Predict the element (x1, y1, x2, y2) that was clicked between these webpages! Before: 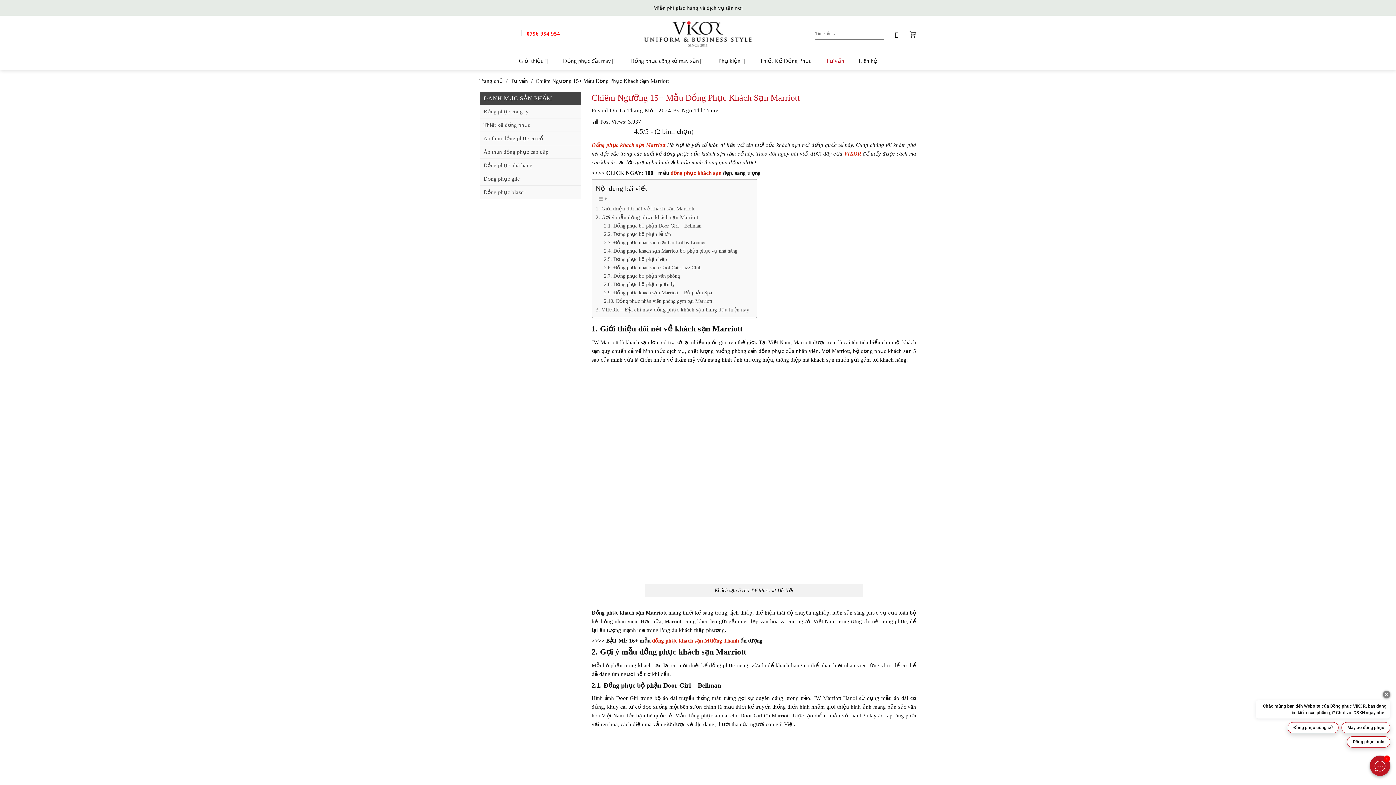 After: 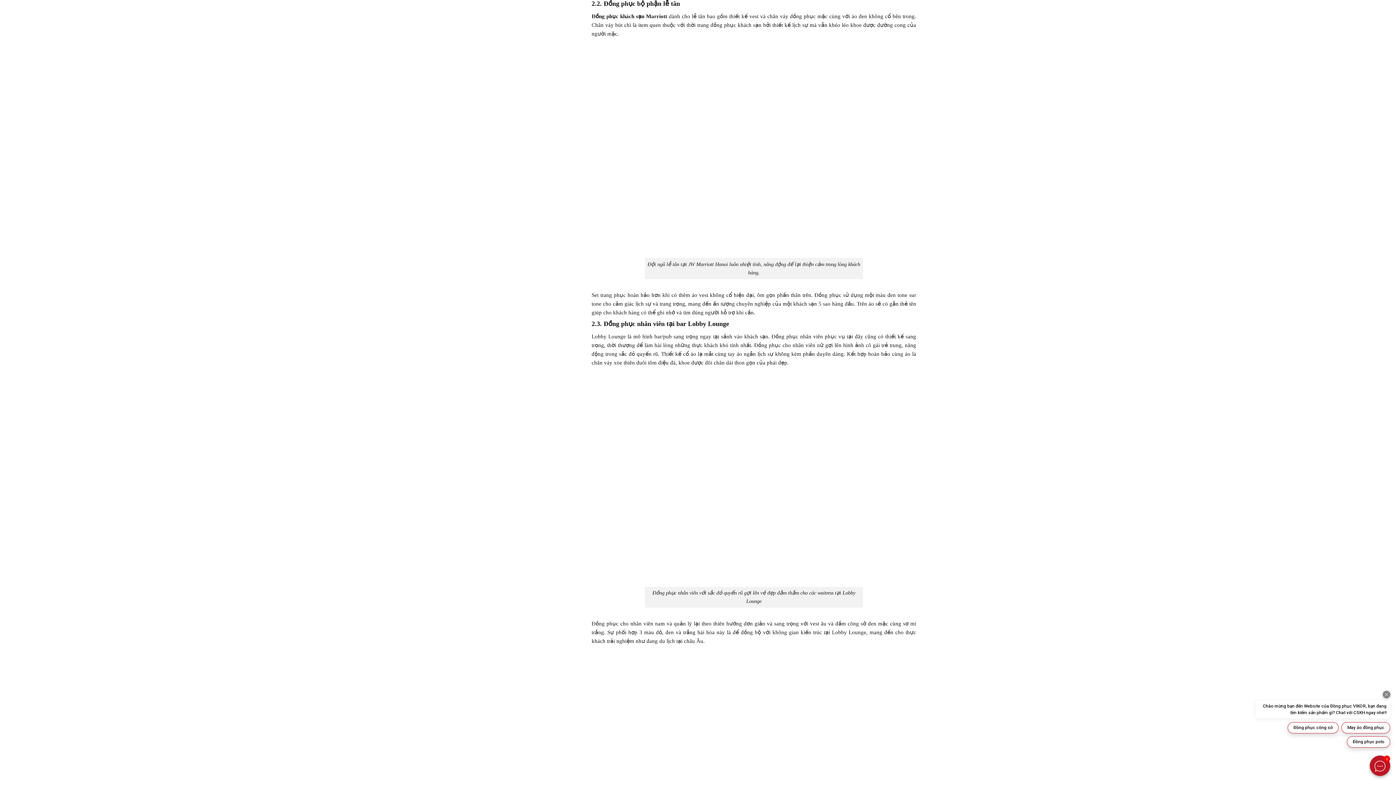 Action: bbox: (604, 230, 671, 238) label: 2.2. Đồng phục bộ phận lễ tân